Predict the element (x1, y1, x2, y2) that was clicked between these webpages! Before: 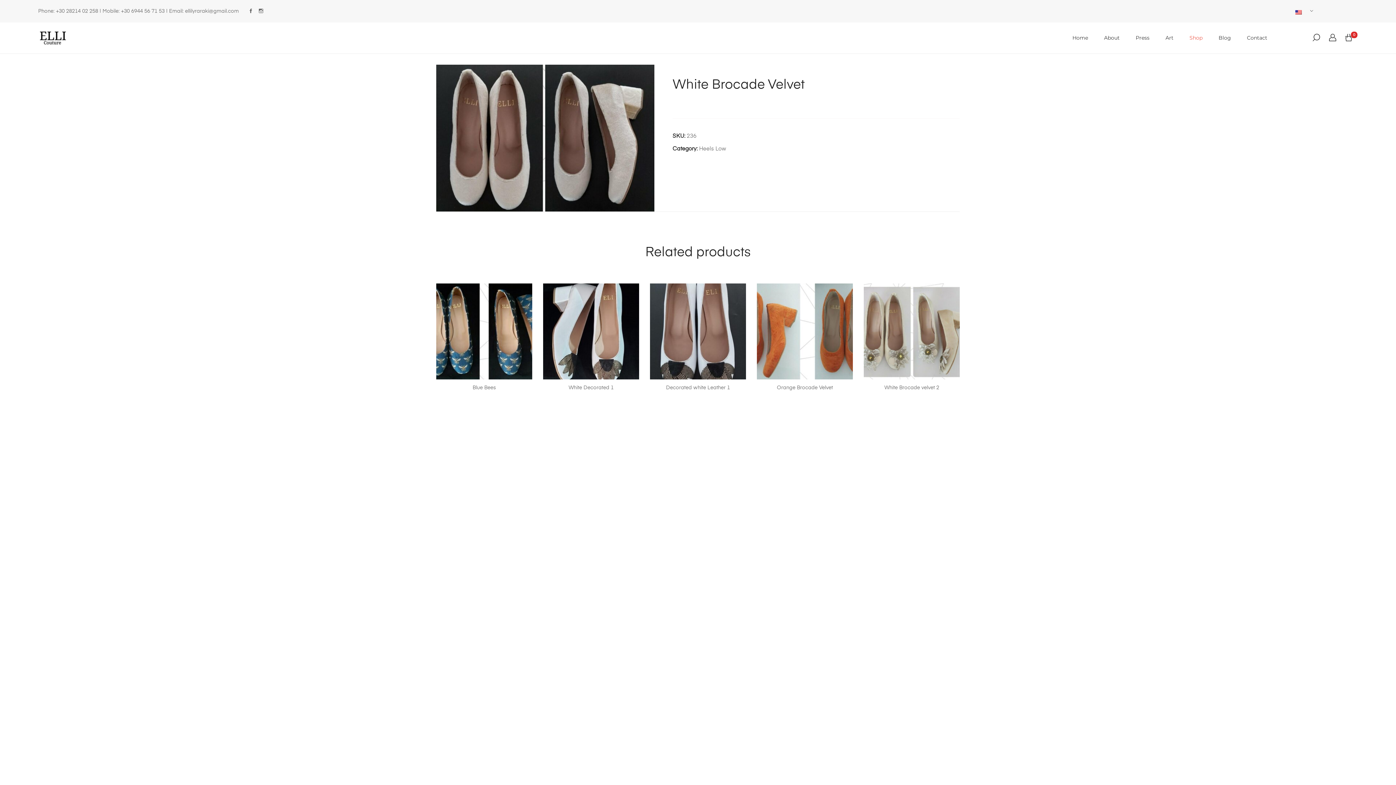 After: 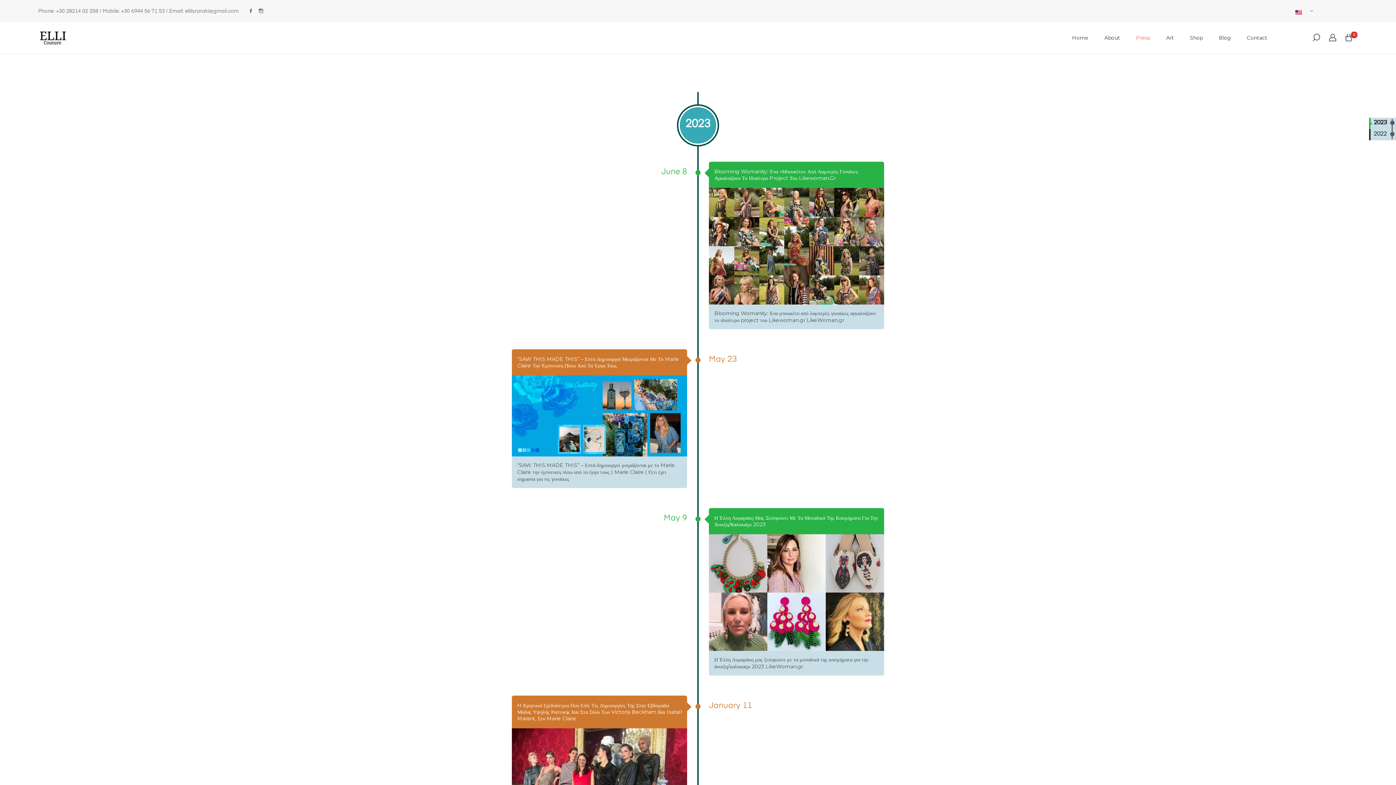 Action: label: Press bbox: (1128, 22, 1157, 53)